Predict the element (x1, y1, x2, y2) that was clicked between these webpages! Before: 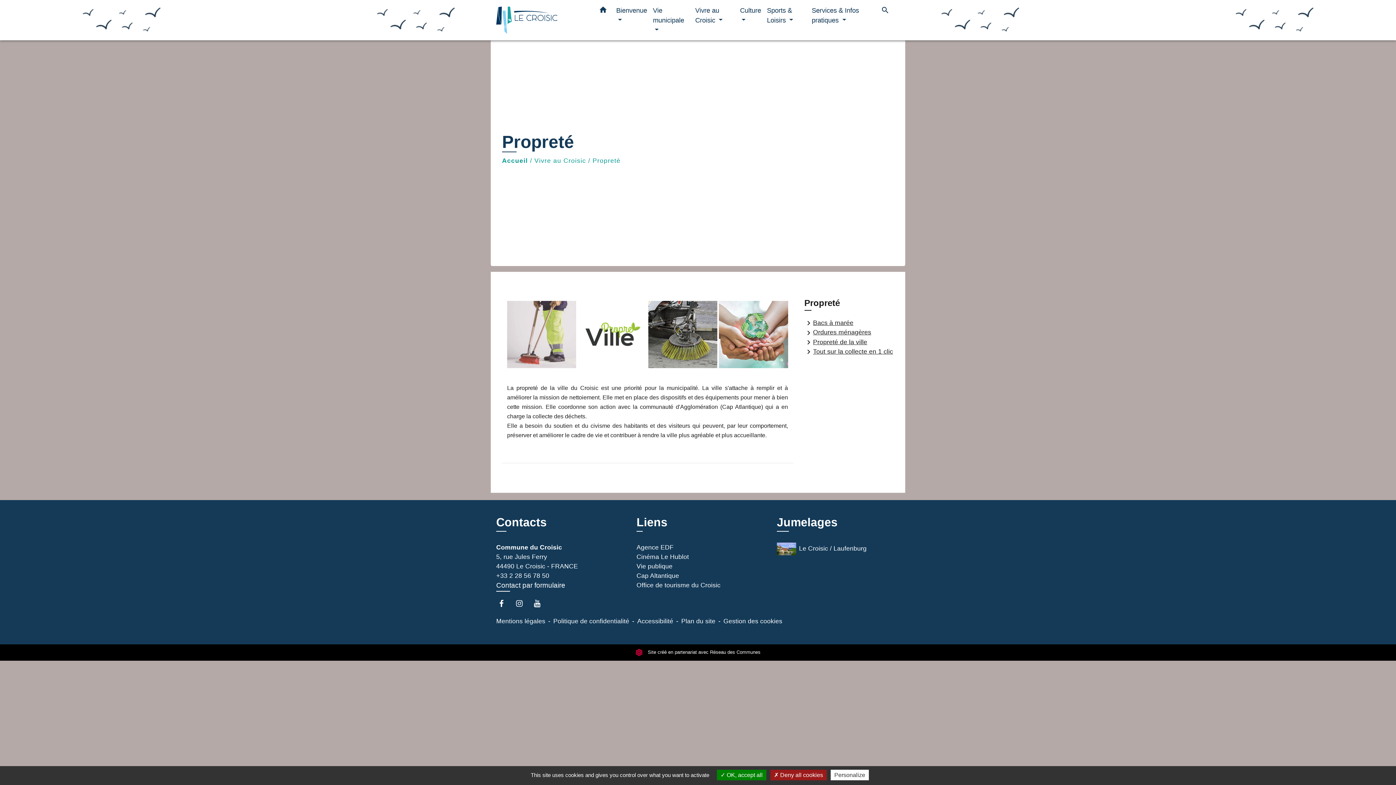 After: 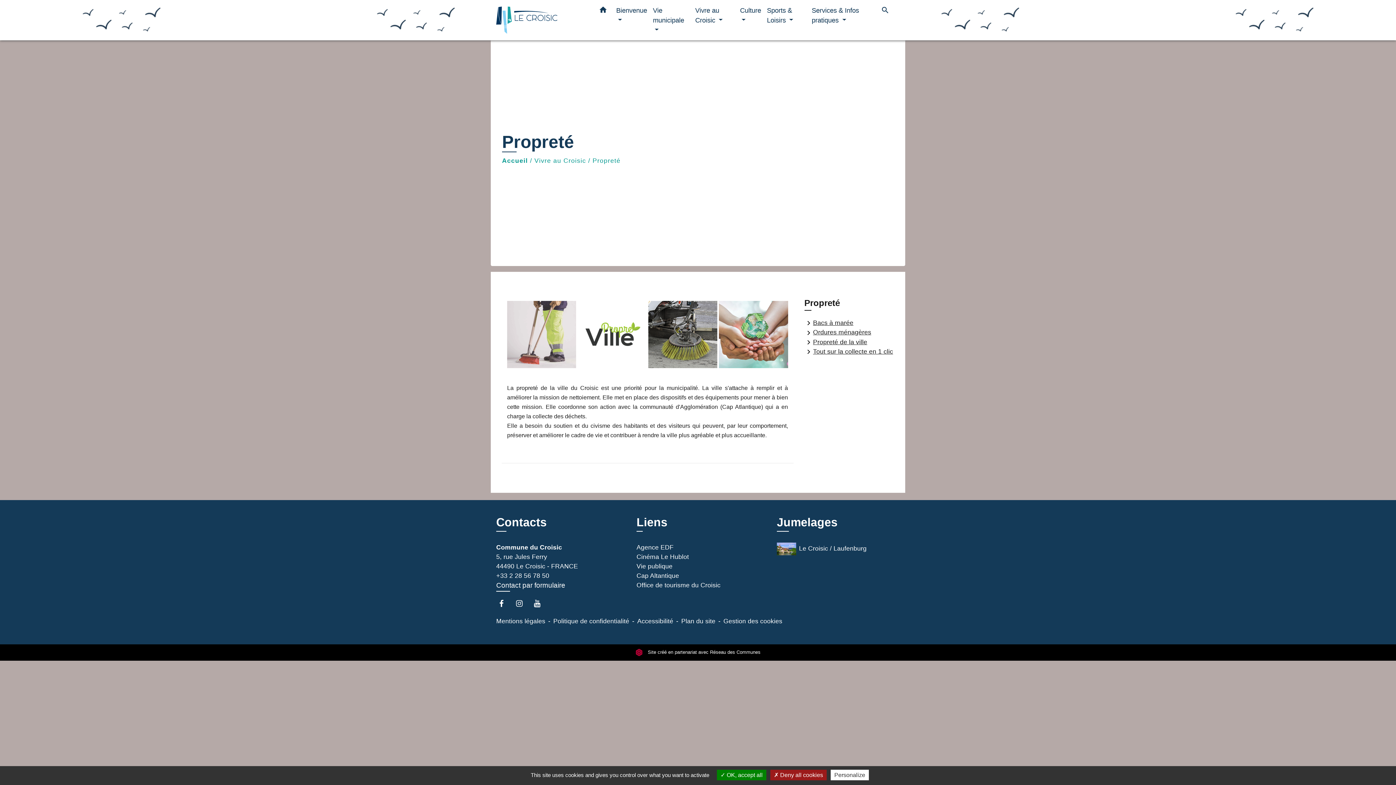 Action: bbox: (636, 571, 759, 580) label: Cap Altantique